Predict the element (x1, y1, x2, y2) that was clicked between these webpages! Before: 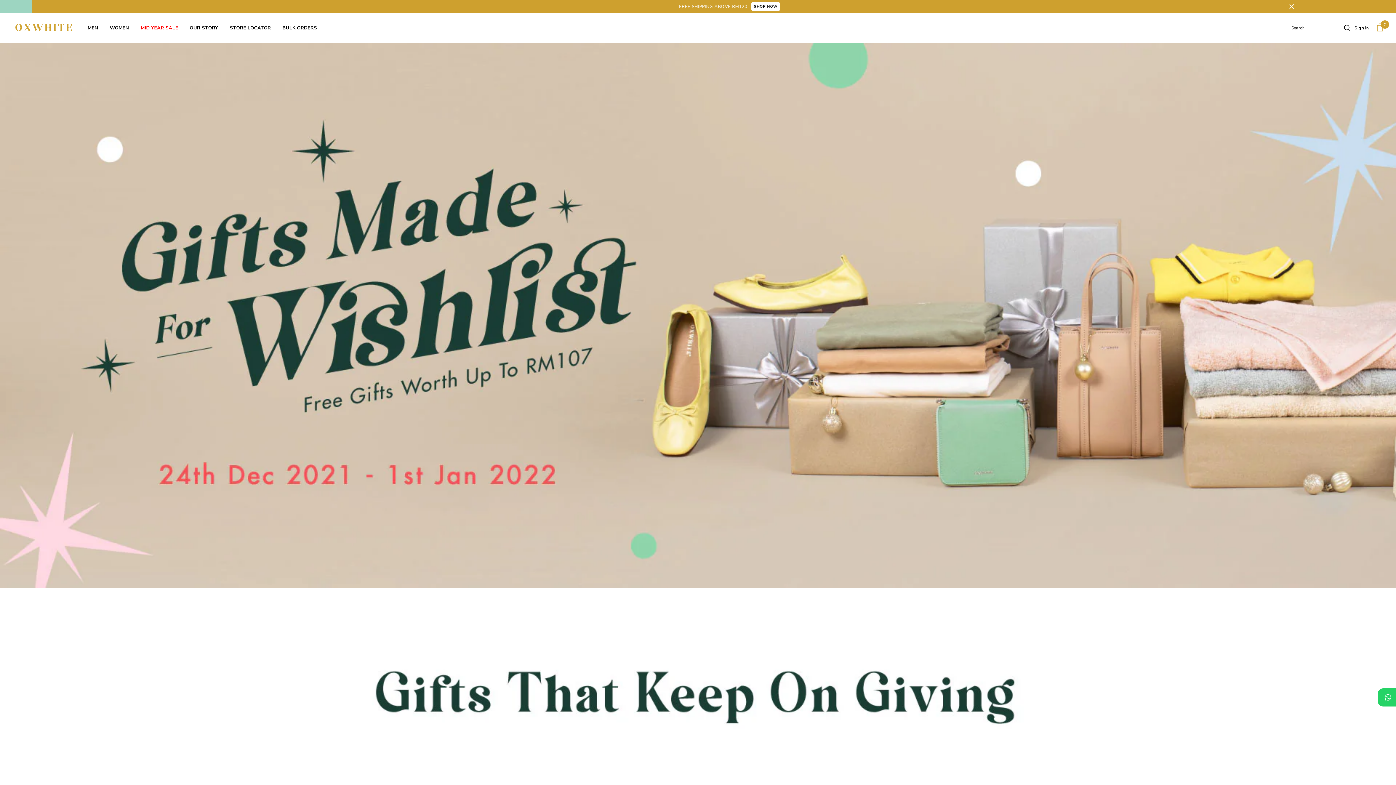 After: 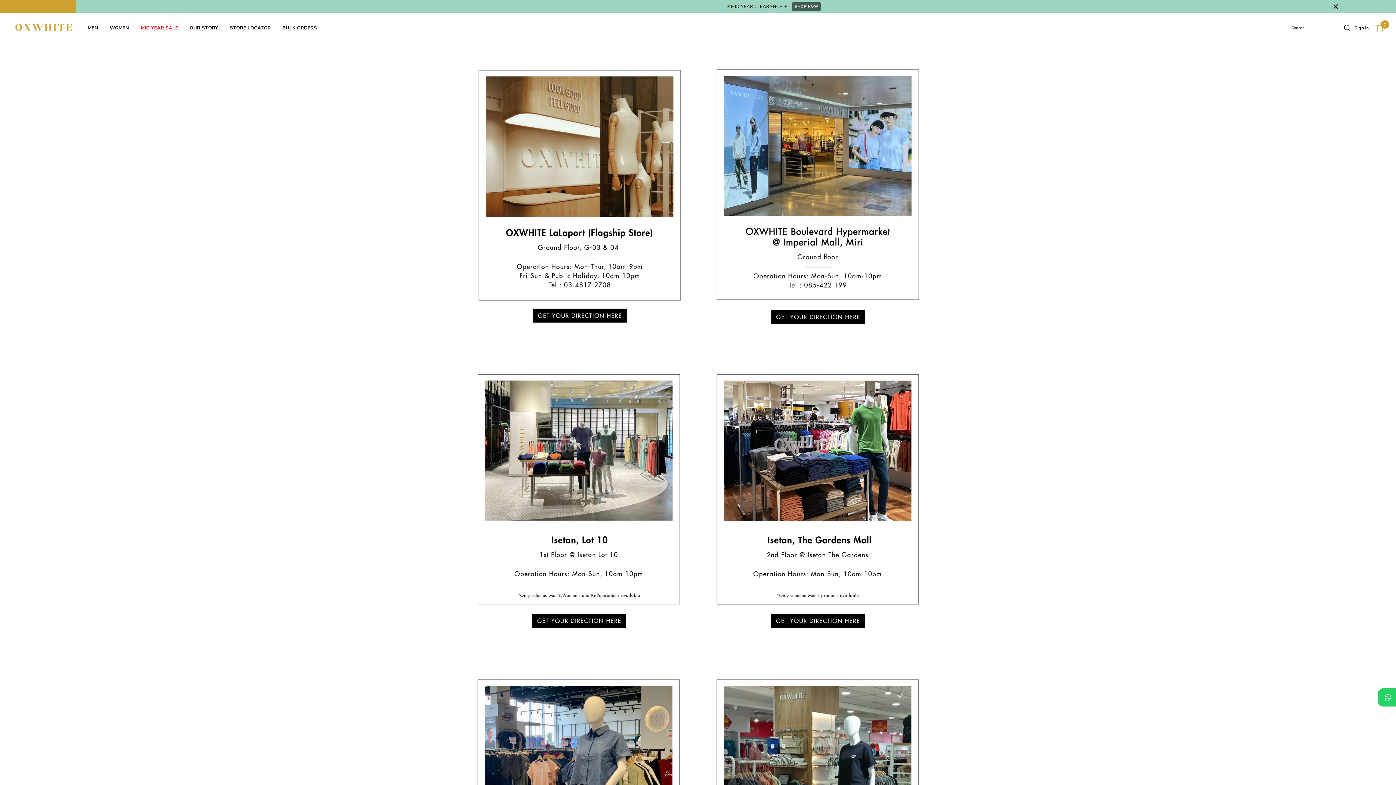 Action: bbox: (229, 19, 270, 42) label: STORE LOCATOR